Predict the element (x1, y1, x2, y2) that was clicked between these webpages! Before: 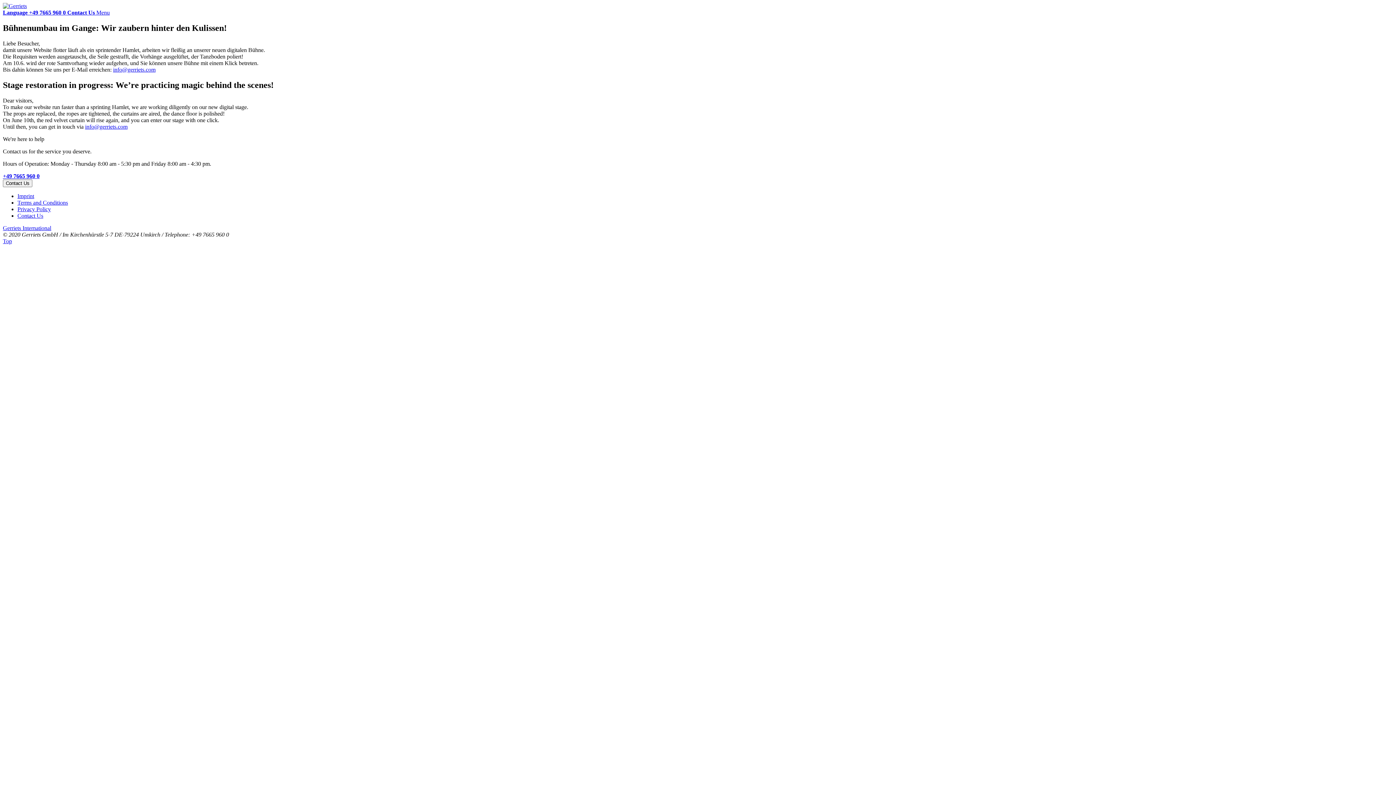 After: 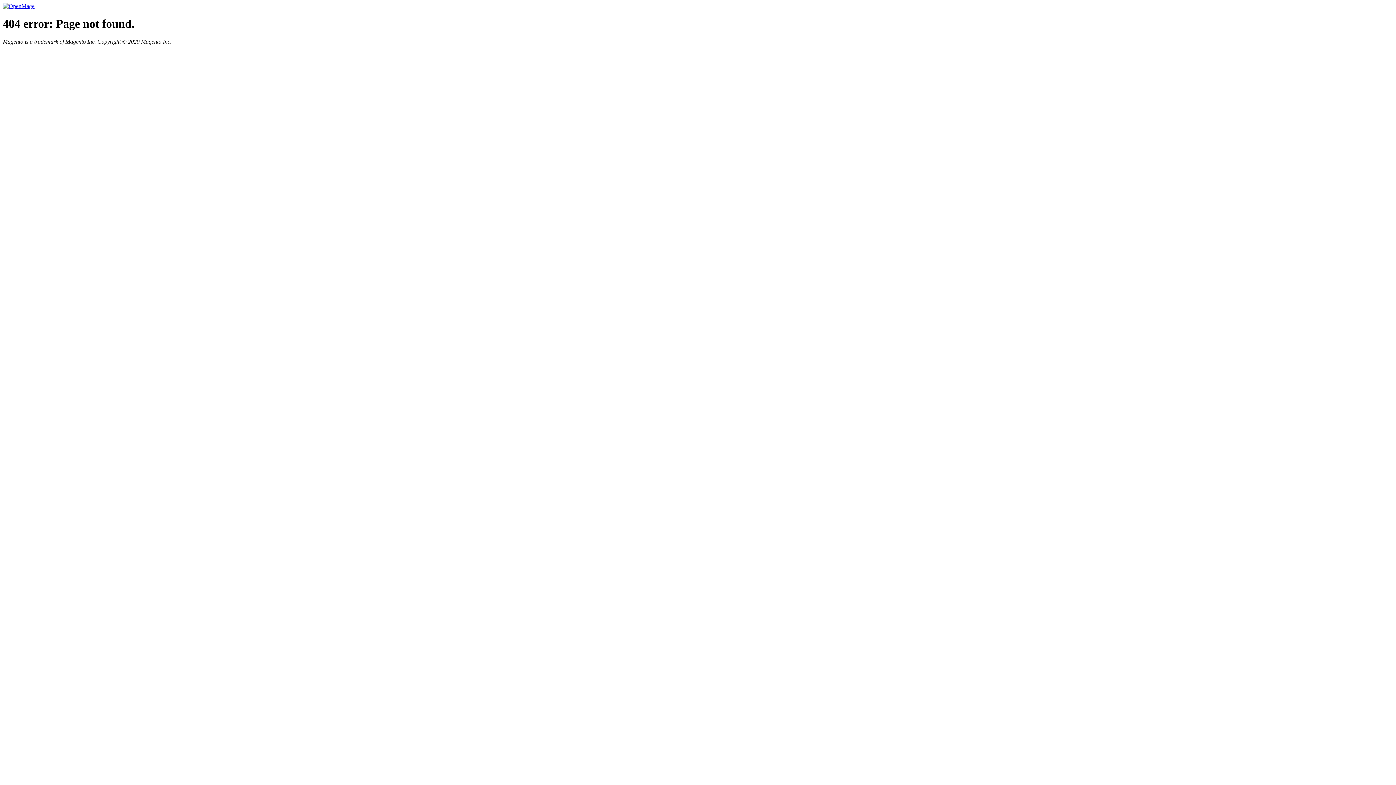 Action: bbox: (17, 206, 50, 212) label: Privacy Policy